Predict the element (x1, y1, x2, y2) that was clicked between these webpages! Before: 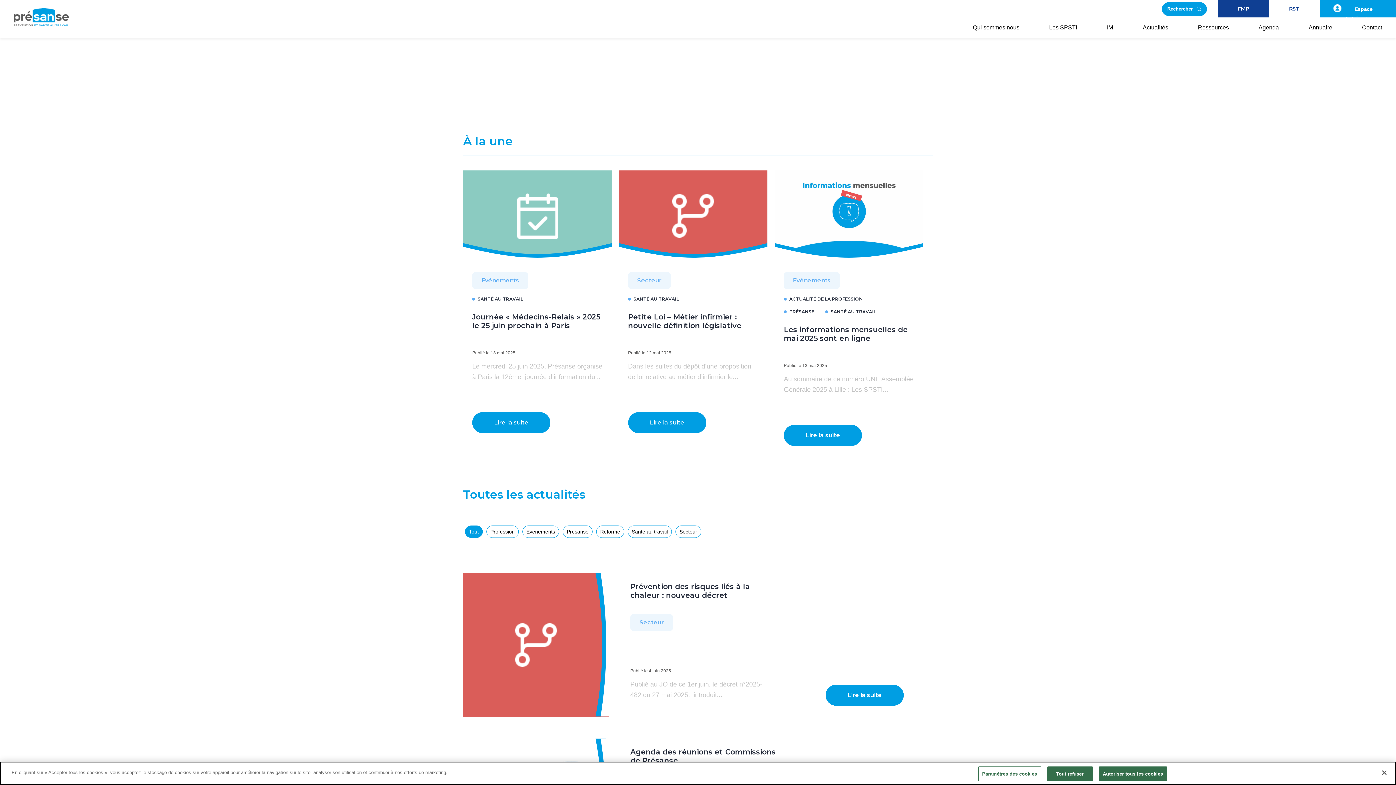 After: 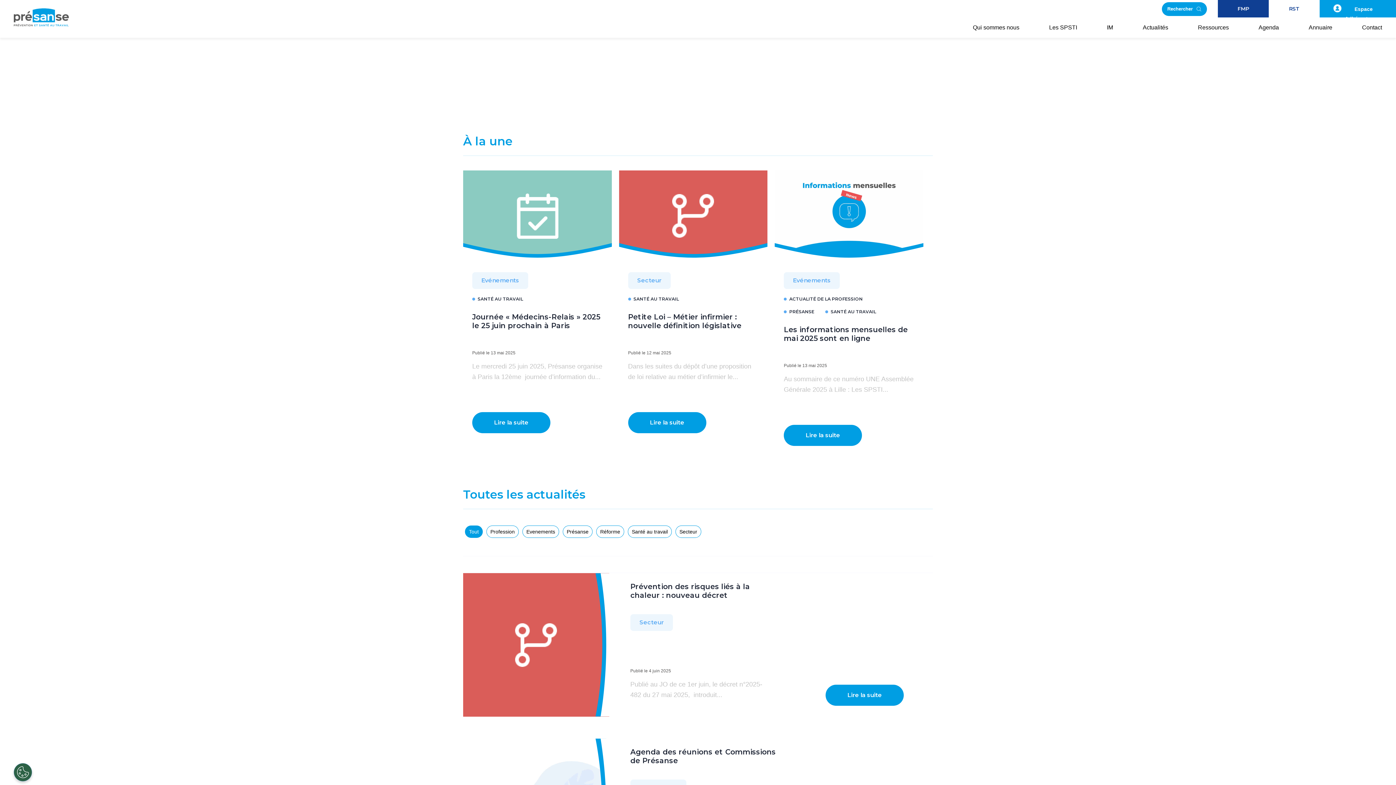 Action: label: Tout refuser bbox: (1047, 766, 1092, 781)